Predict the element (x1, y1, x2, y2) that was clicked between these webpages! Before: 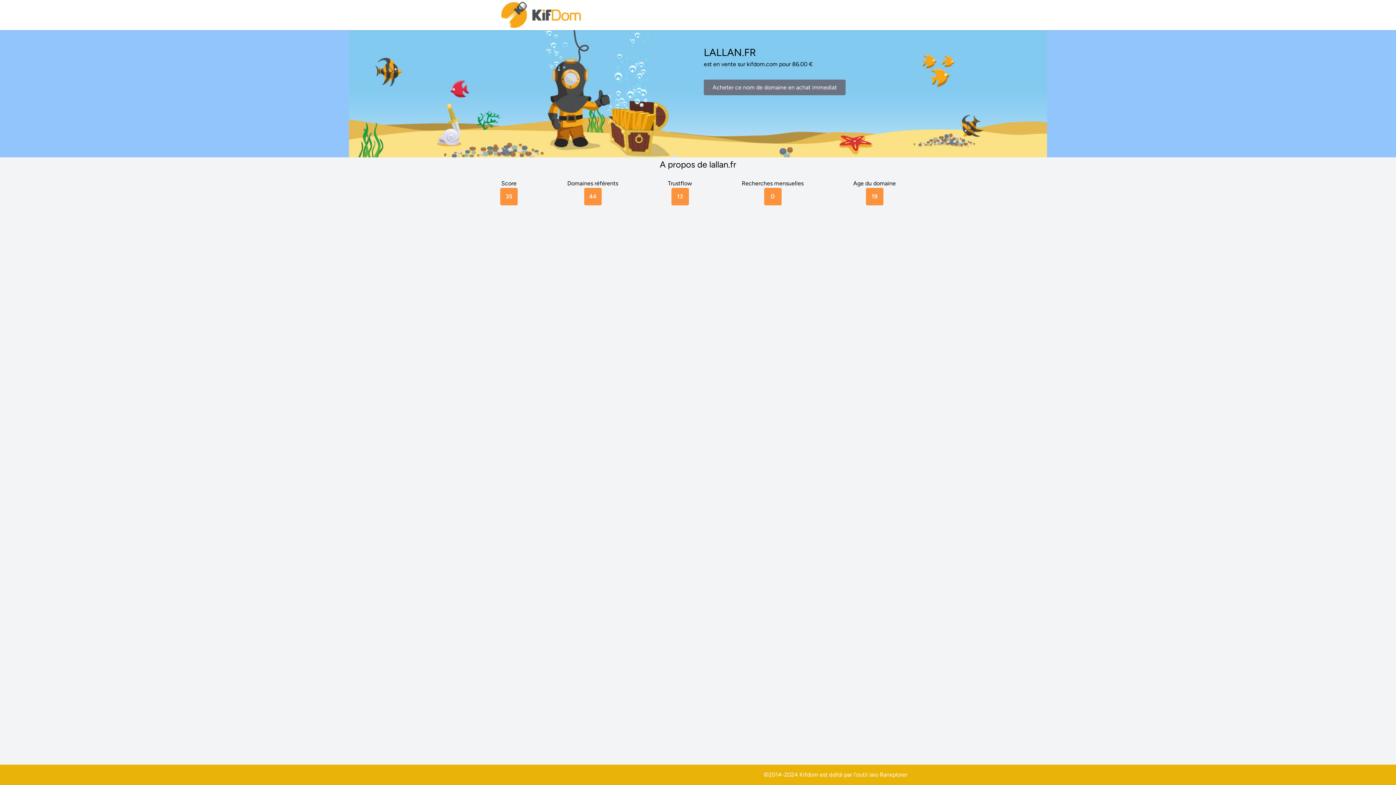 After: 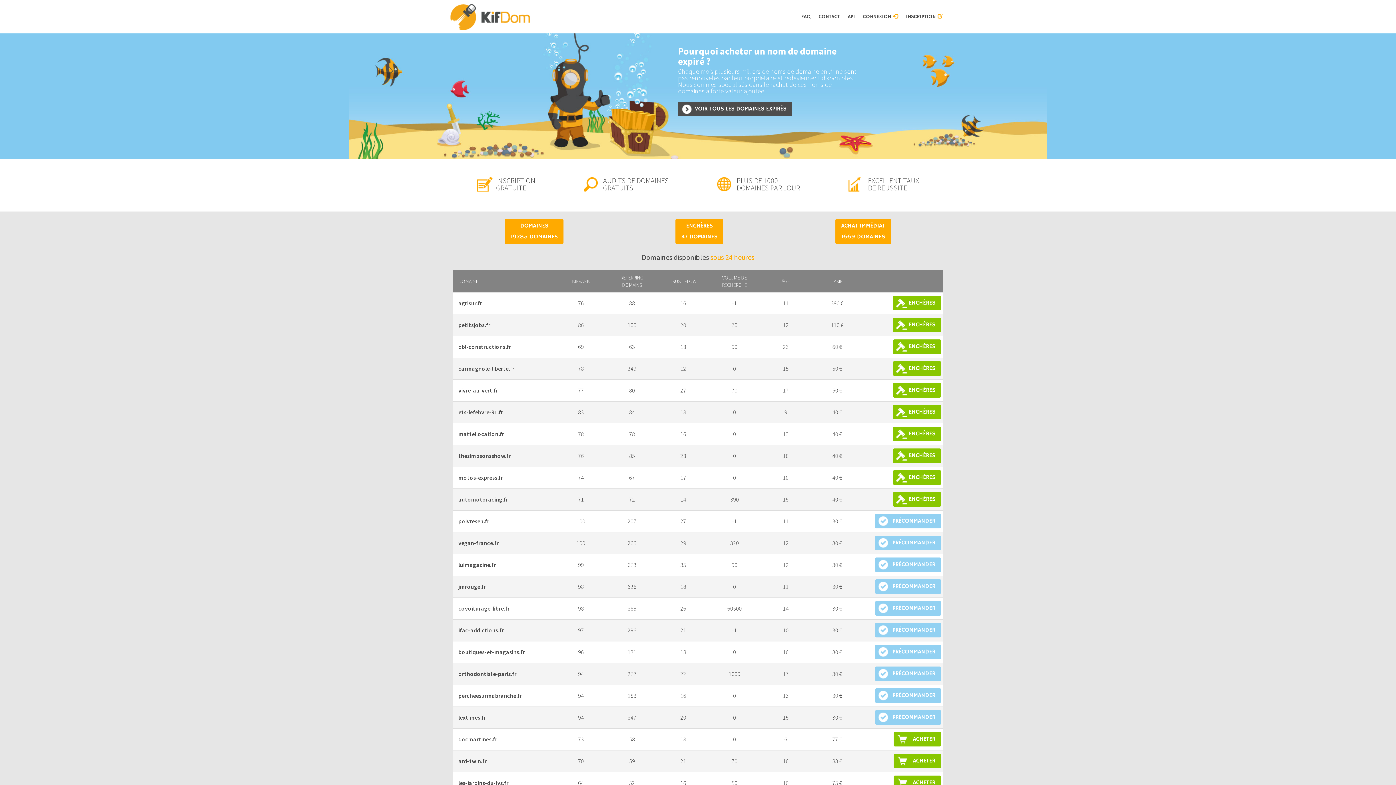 Action: bbox: (500, 0, 583, 30)